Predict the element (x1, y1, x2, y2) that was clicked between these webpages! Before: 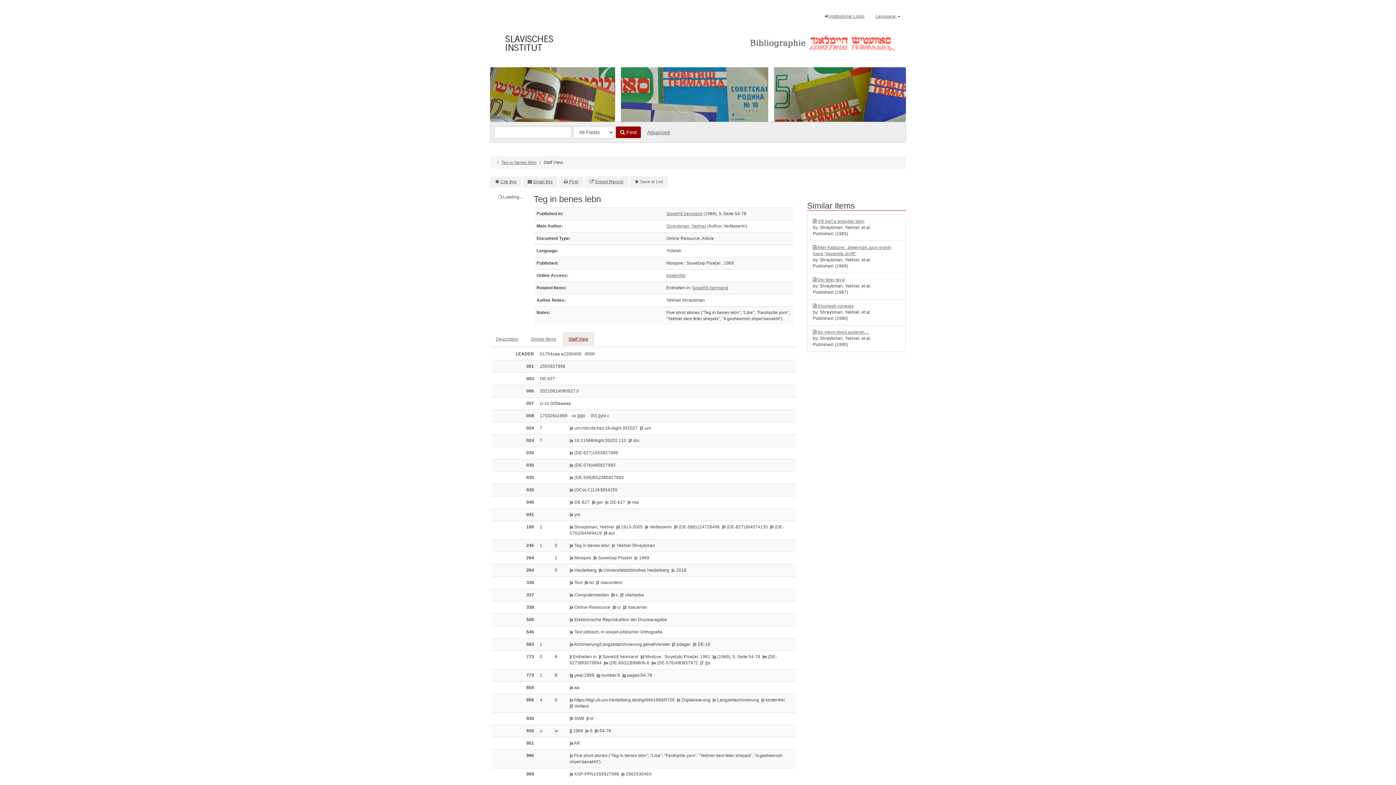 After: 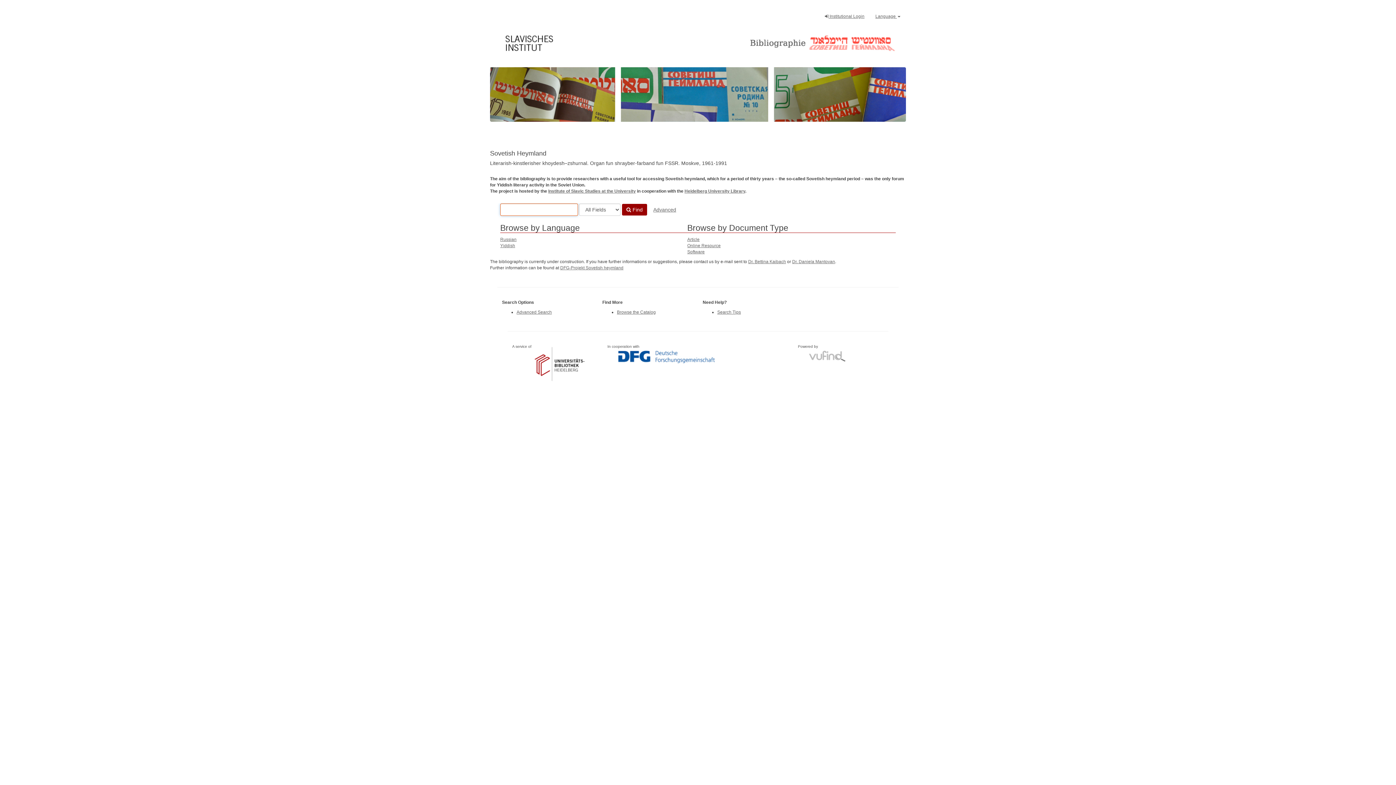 Action: bbox: (750, 25, 896, 61)